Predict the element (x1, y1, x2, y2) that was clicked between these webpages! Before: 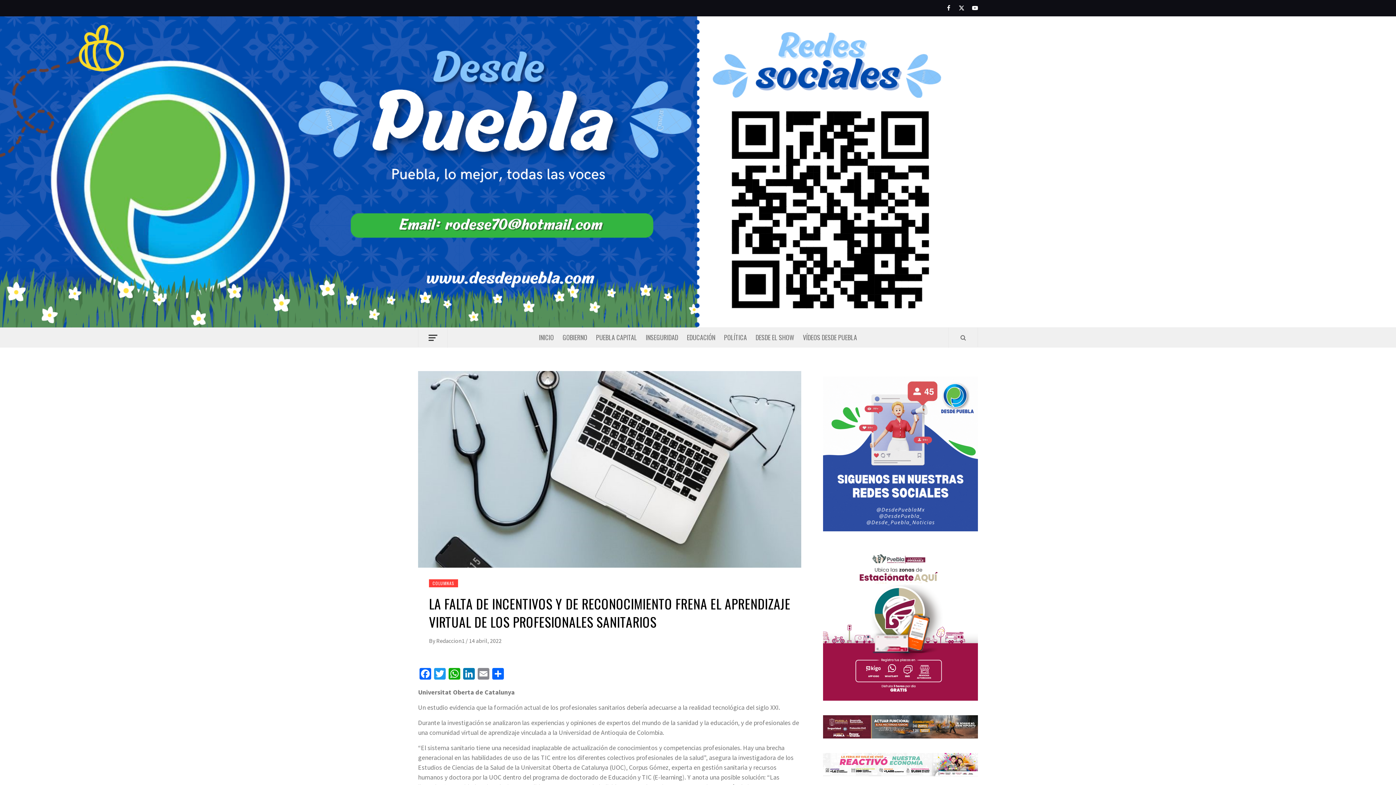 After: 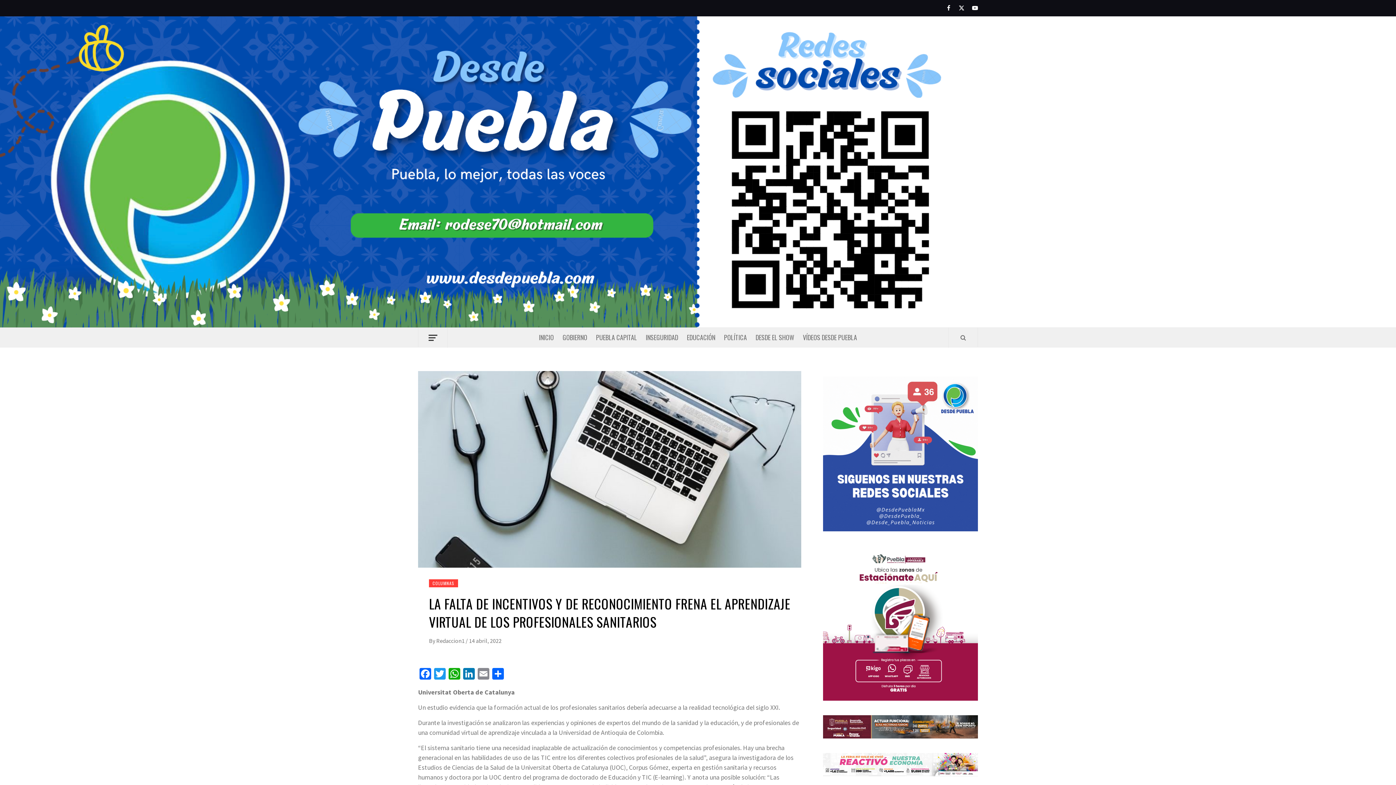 Action: bbox: (823, 768, 978, 775)